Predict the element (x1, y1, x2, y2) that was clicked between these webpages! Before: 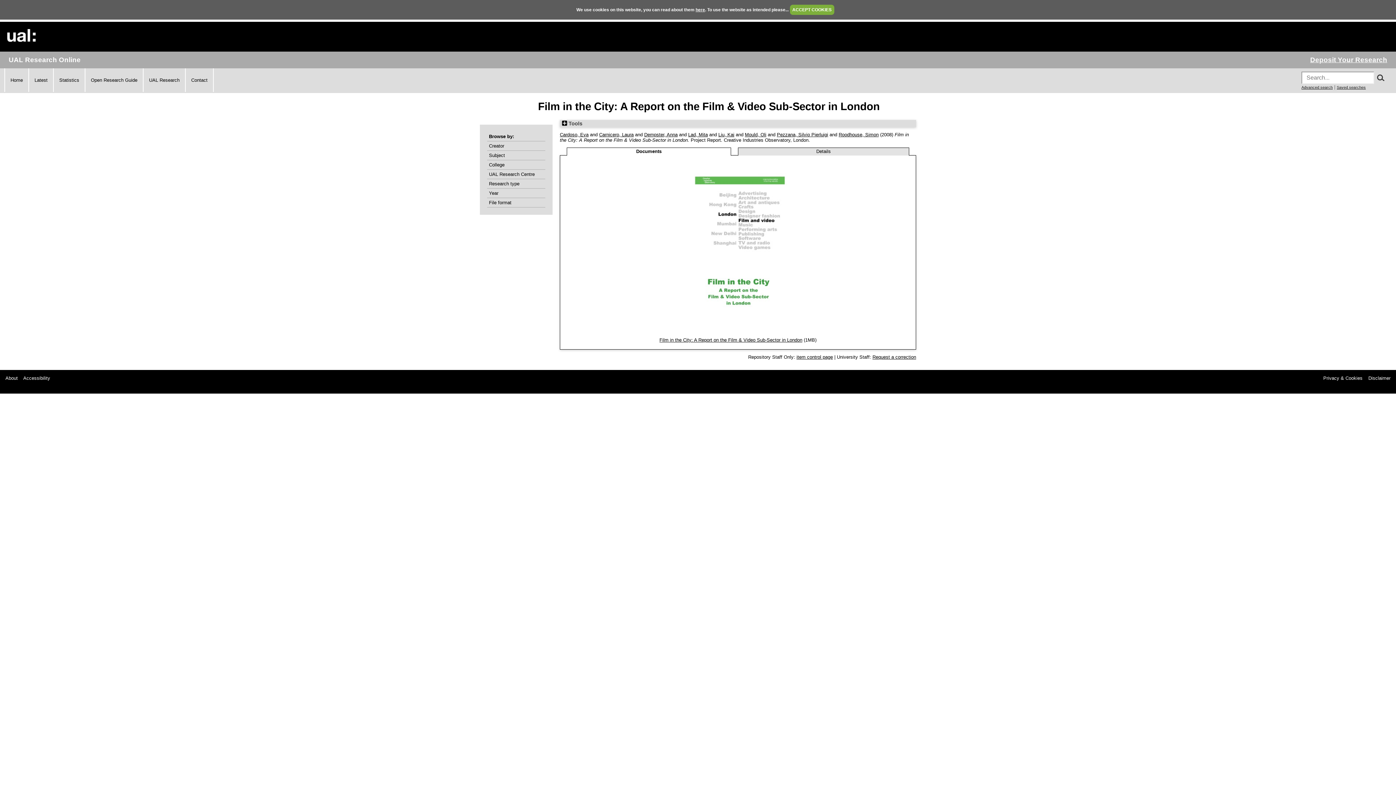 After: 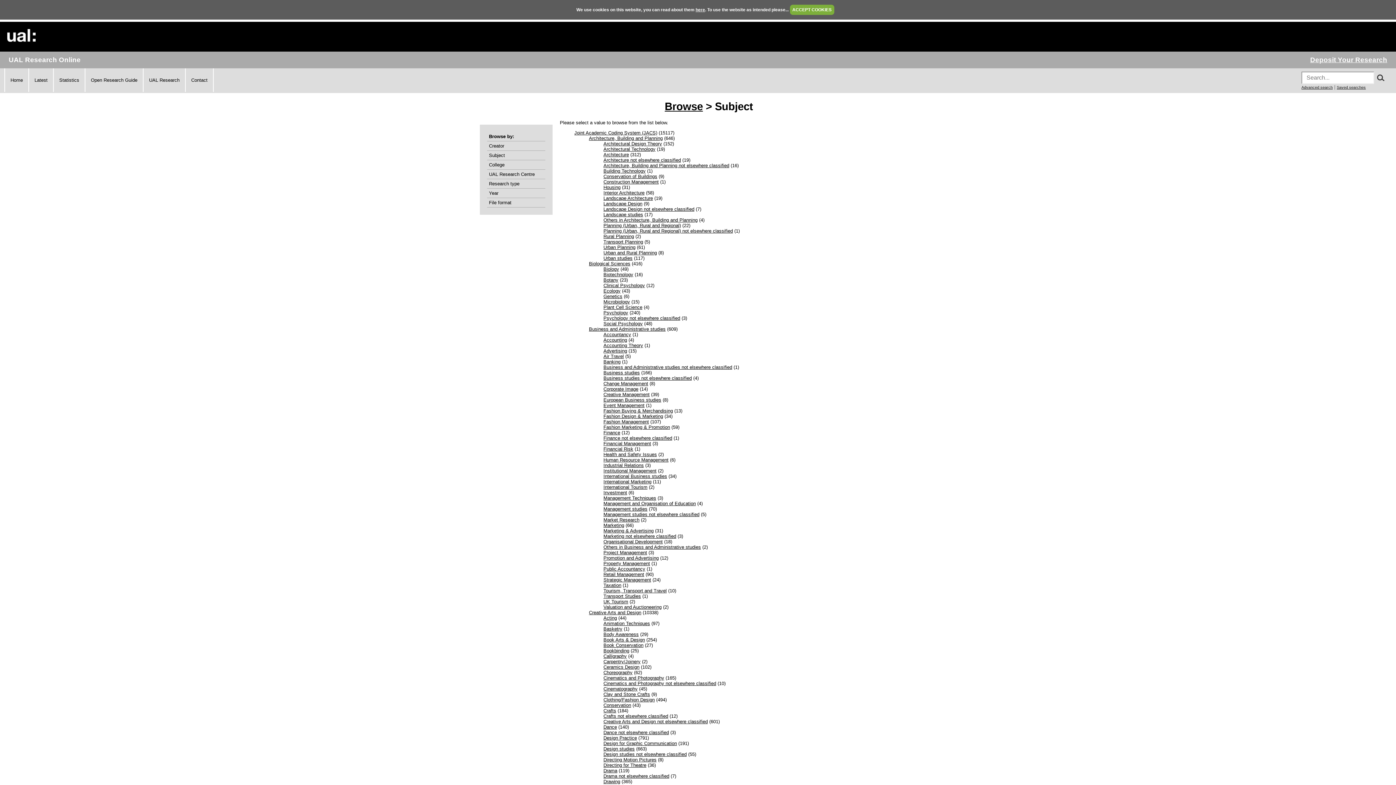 Action: label: Subject bbox: (489, 152, 543, 158)